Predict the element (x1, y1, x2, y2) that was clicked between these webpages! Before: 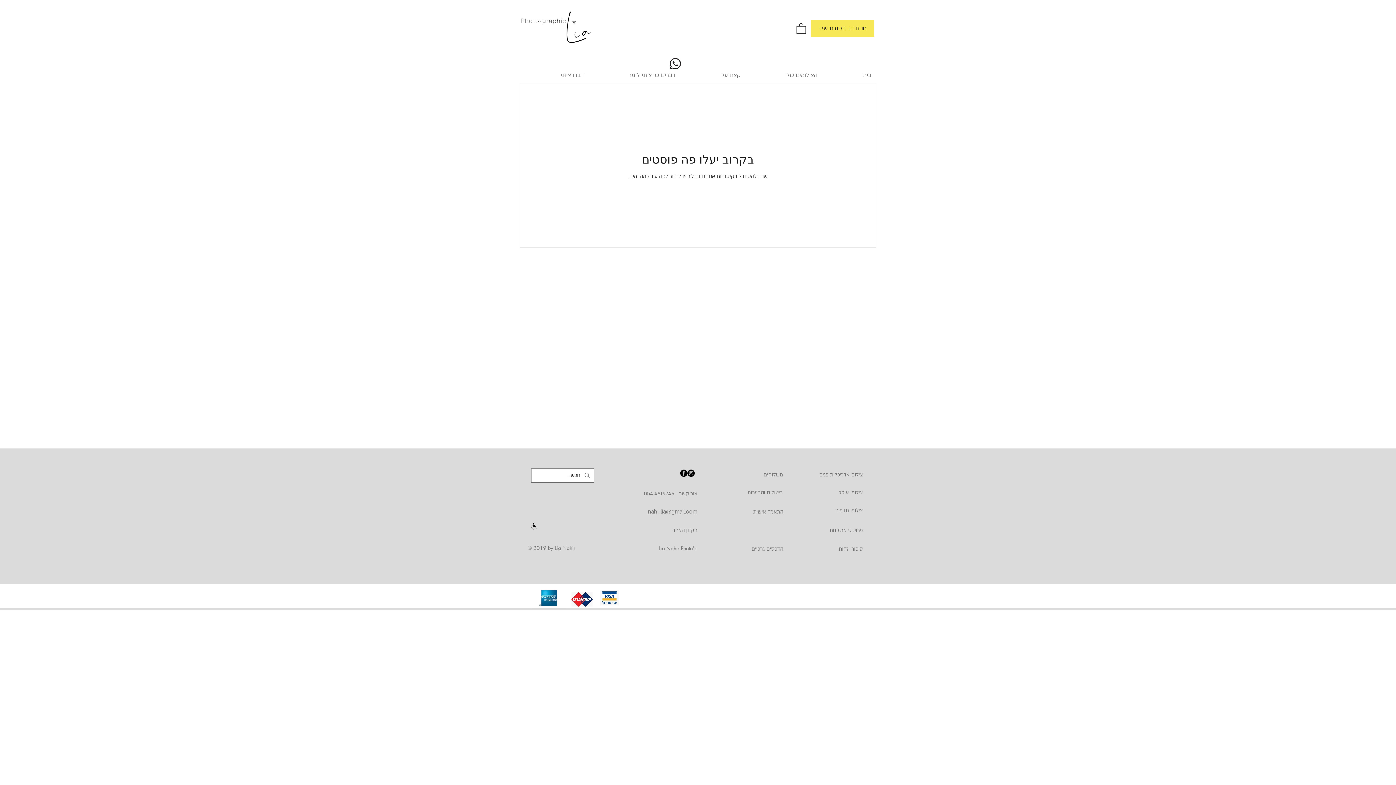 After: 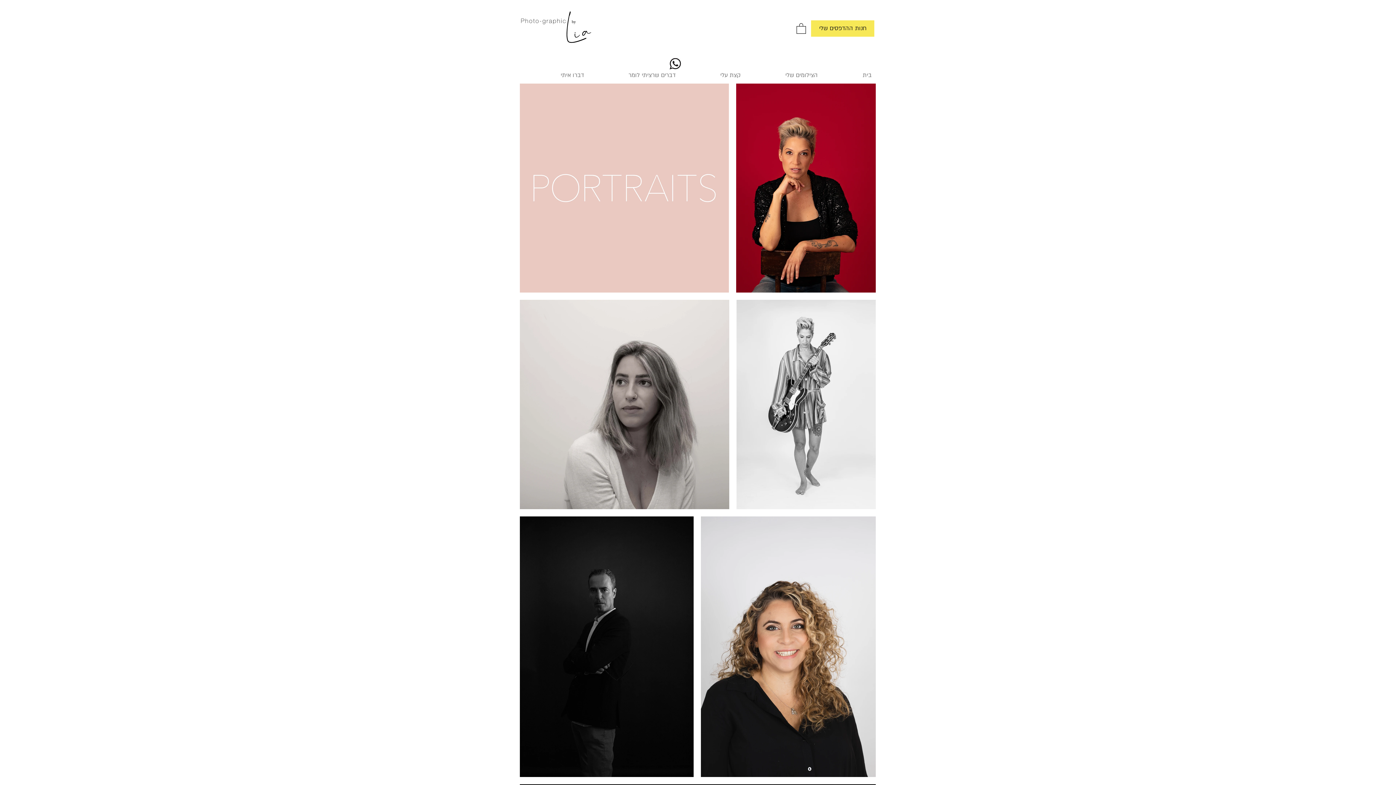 Action: bbox: (811, 503, 862, 518) label: צילומי תדמית